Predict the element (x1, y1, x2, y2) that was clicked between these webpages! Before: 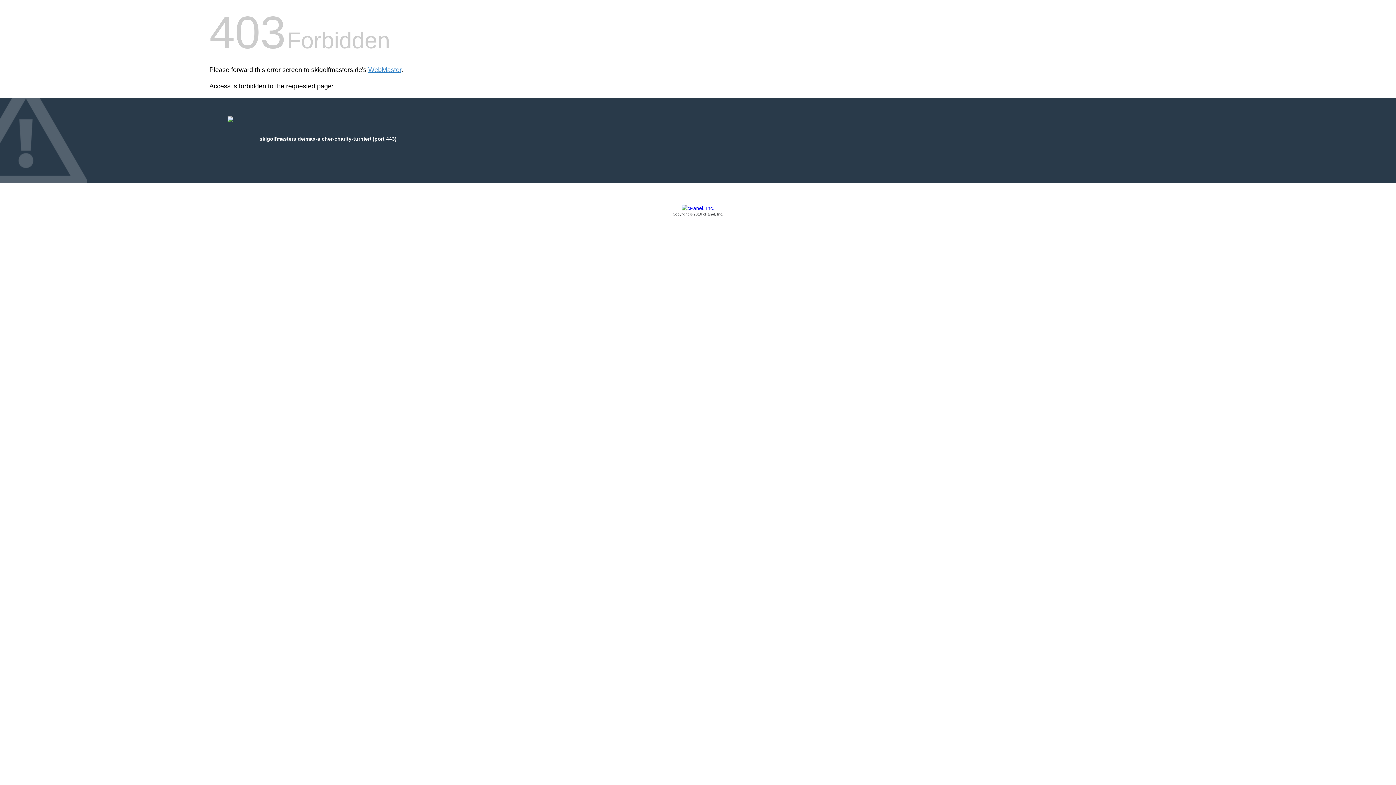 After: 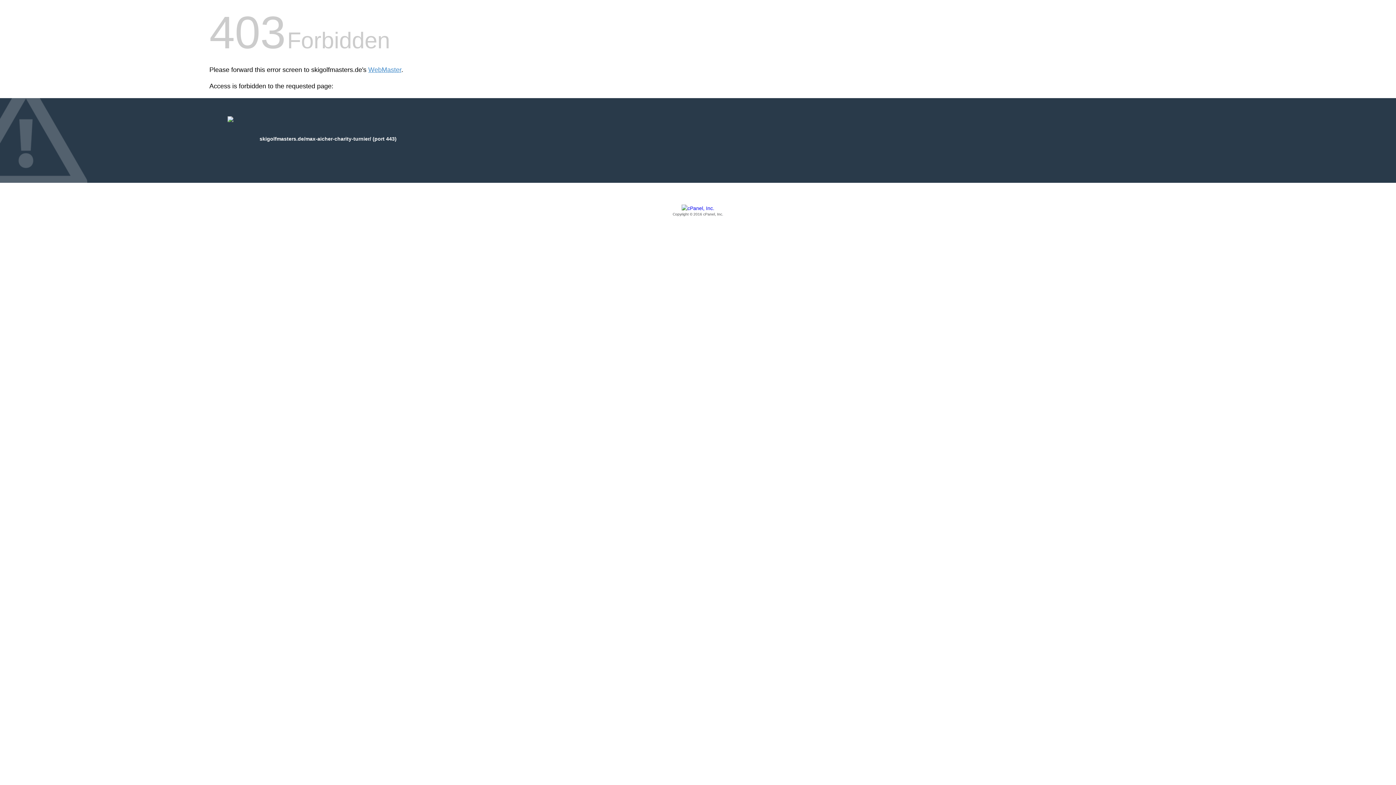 Action: label: Copyright © 2016 cPanel, Inc. bbox: (209, 205, 1186, 217)